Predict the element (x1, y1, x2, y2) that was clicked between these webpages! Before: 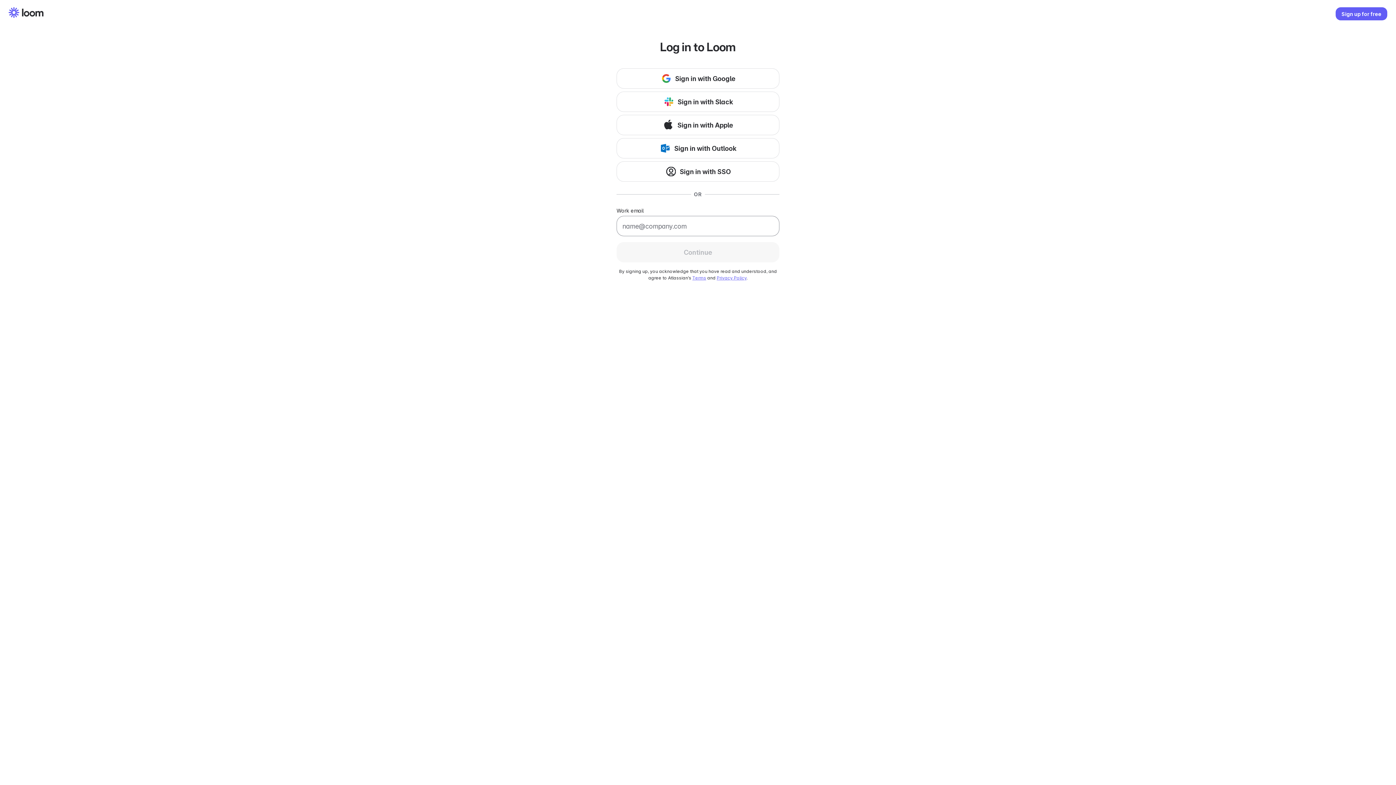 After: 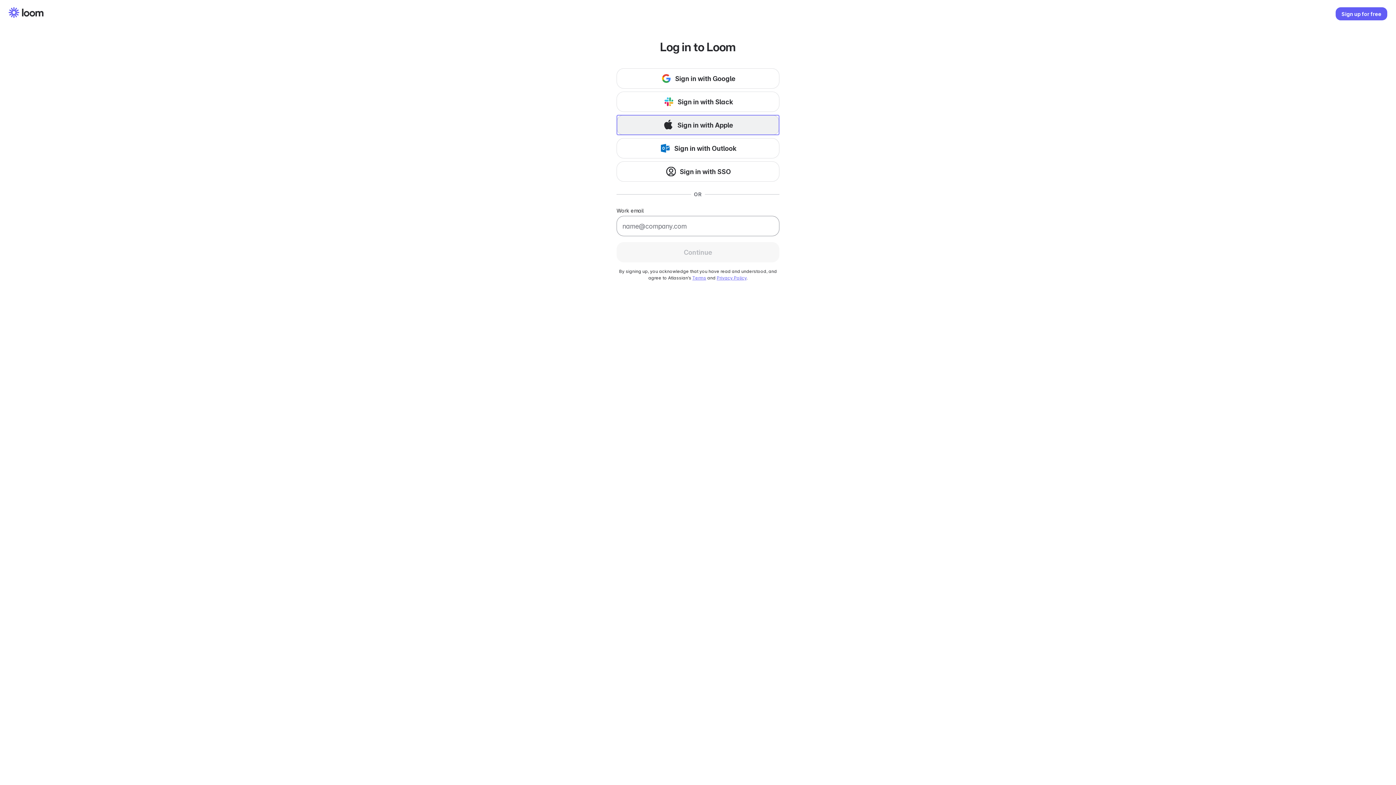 Action: label: Sign in with Apple bbox: (616, 114, 779, 135)